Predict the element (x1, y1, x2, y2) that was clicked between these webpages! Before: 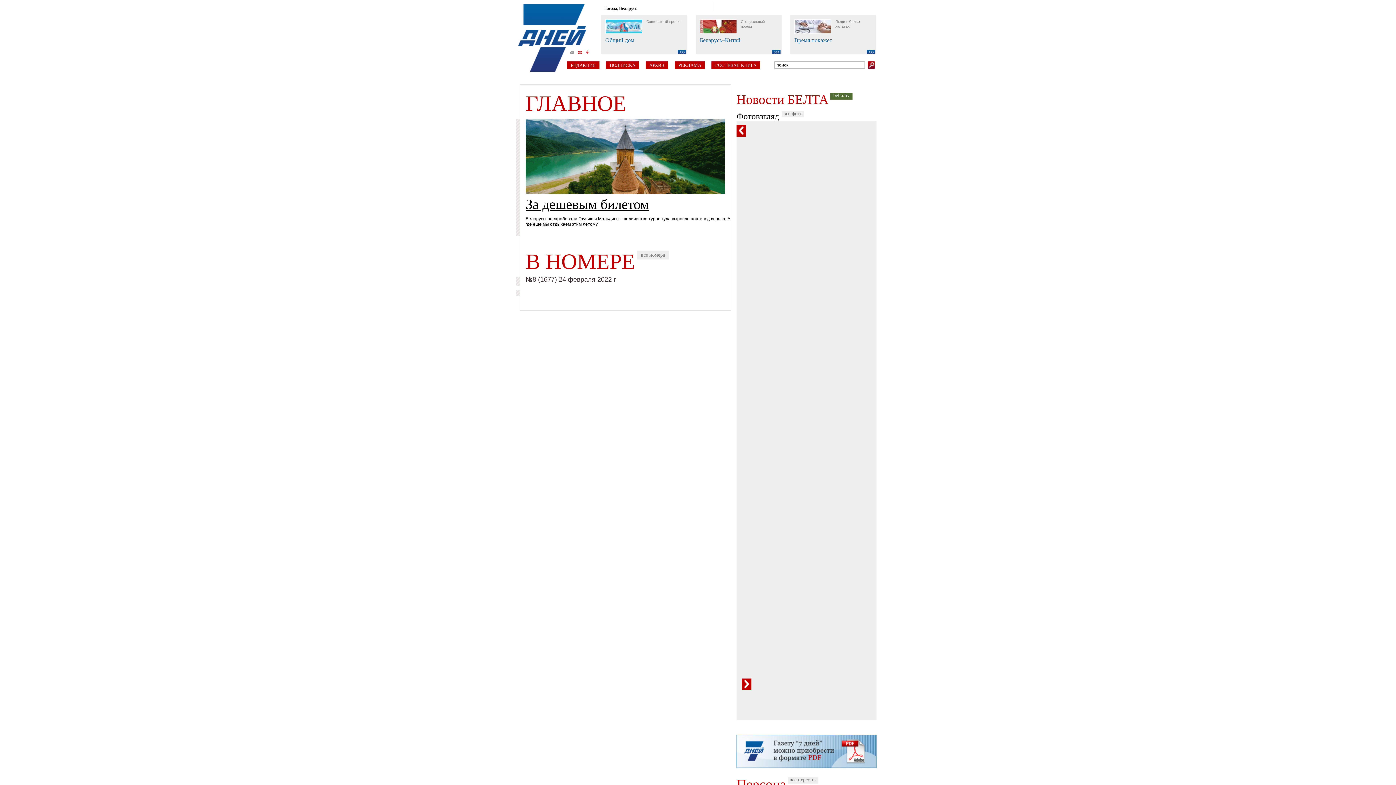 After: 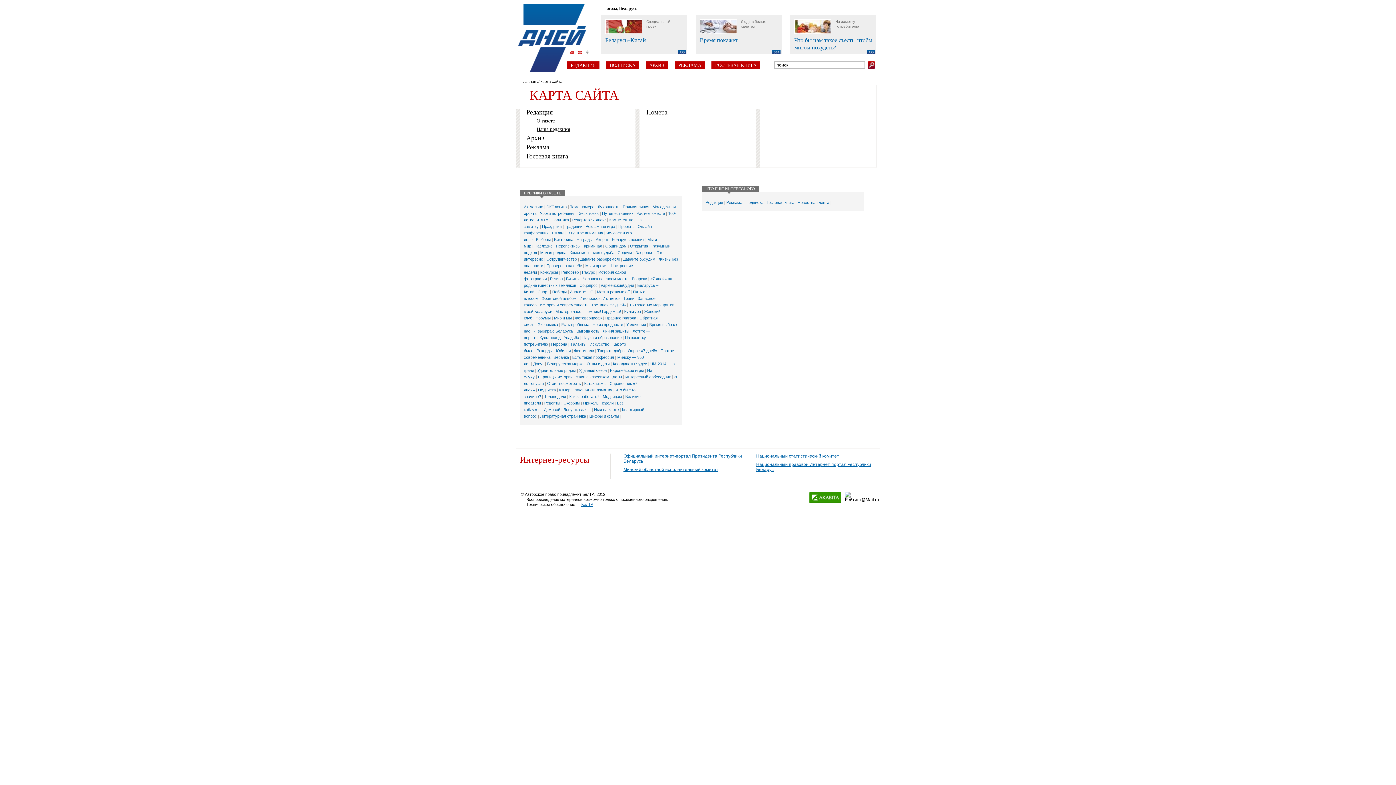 Action: bbox: (583, 49, 589, 54)